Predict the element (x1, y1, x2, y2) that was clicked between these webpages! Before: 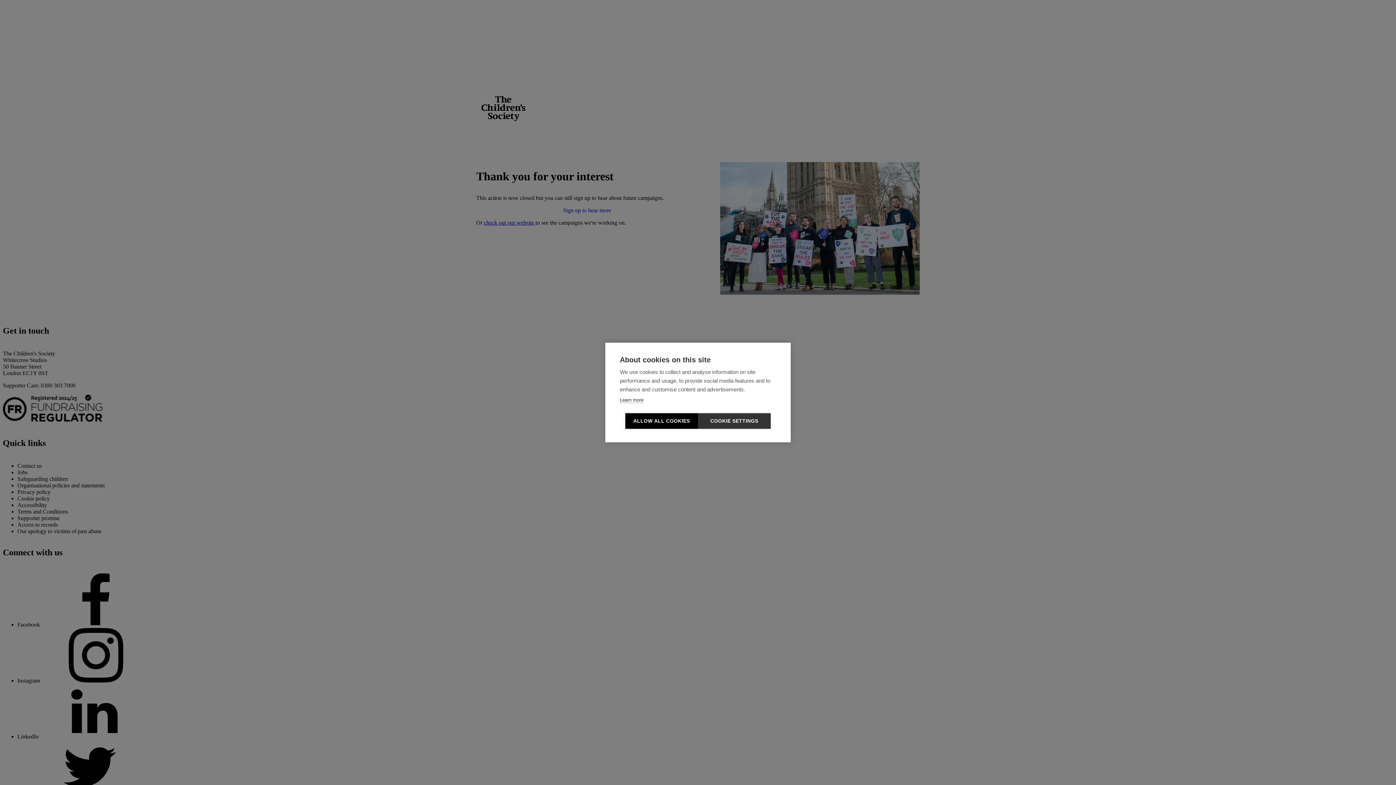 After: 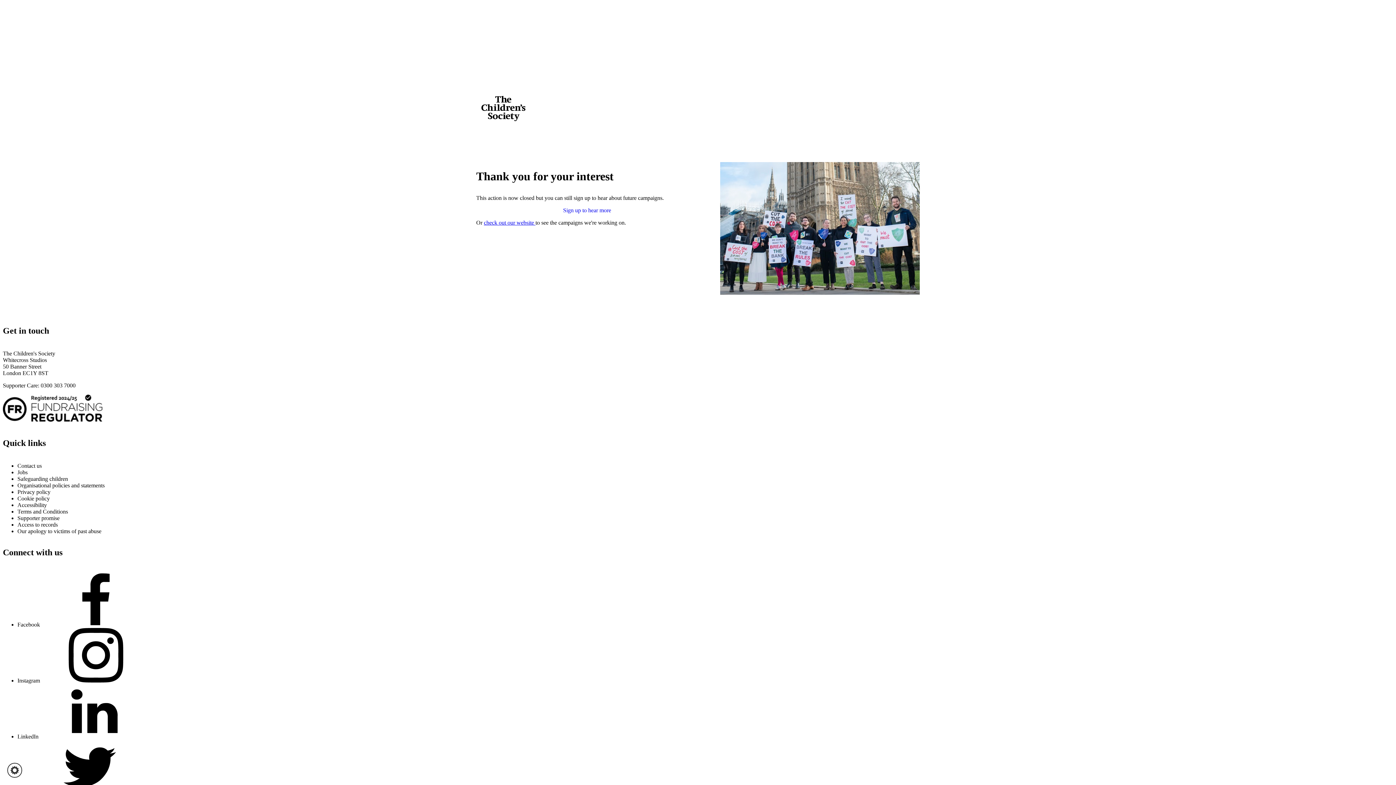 Action: bbox: (625, 413, 698, 429) label: ALLOW ALL COOKIES